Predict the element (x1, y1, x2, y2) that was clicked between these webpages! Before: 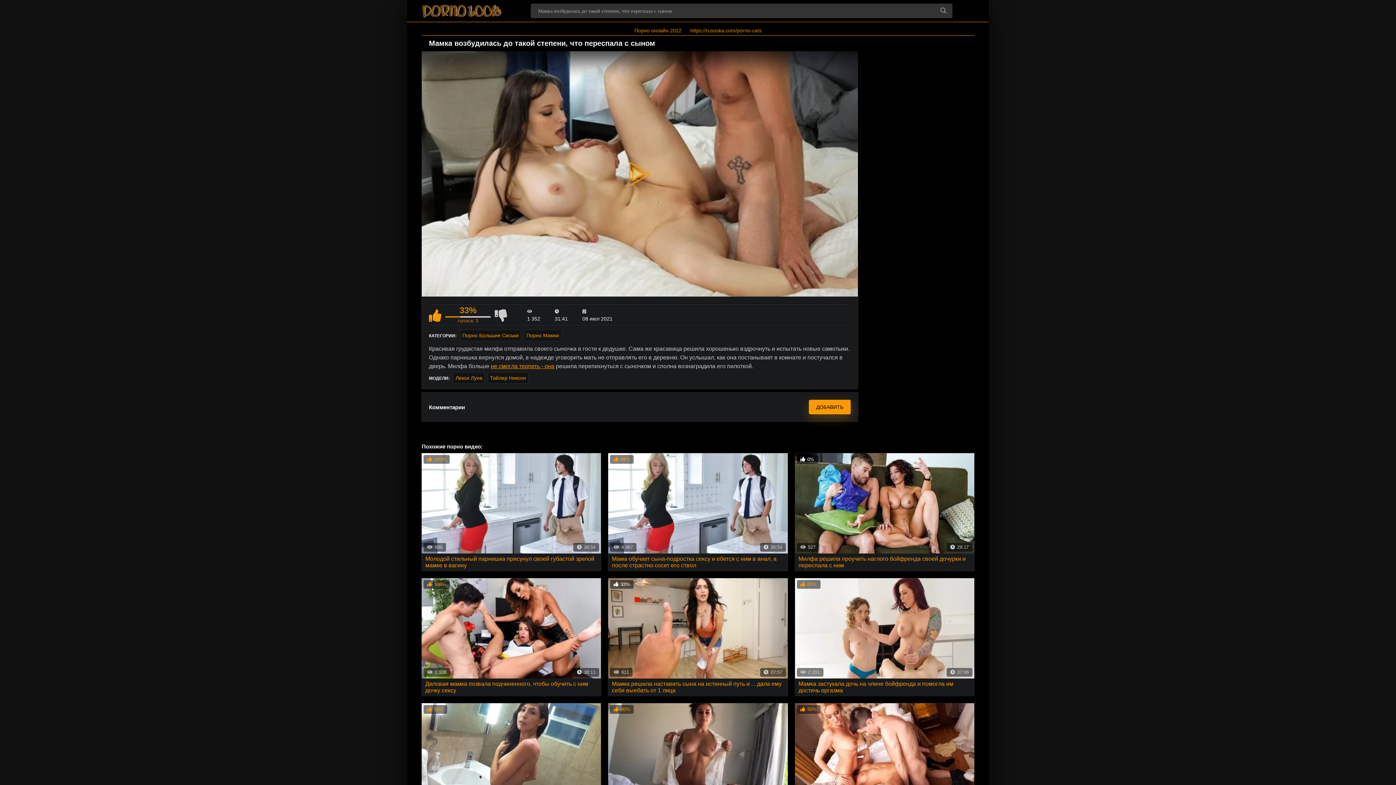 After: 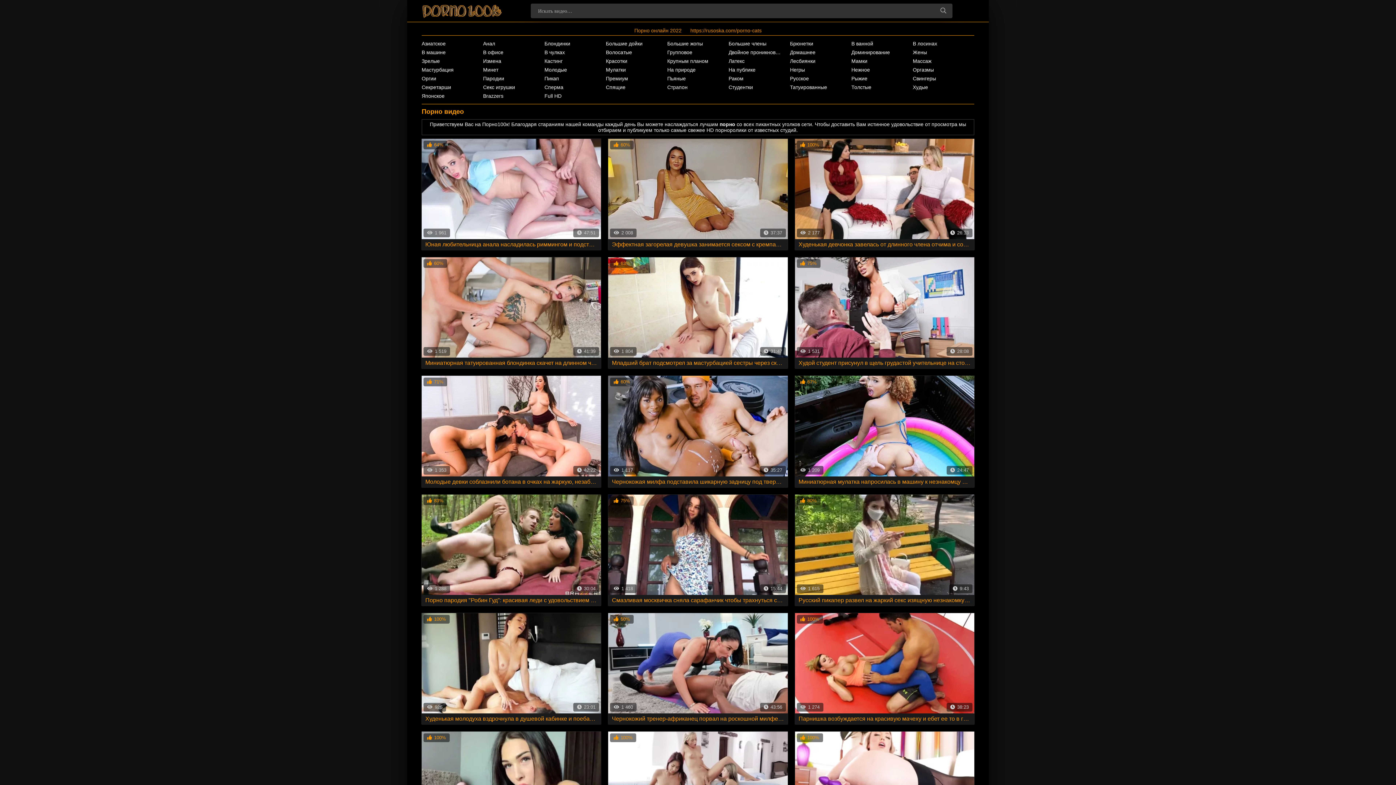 Action: bbox: (421, 3, 501, 18)